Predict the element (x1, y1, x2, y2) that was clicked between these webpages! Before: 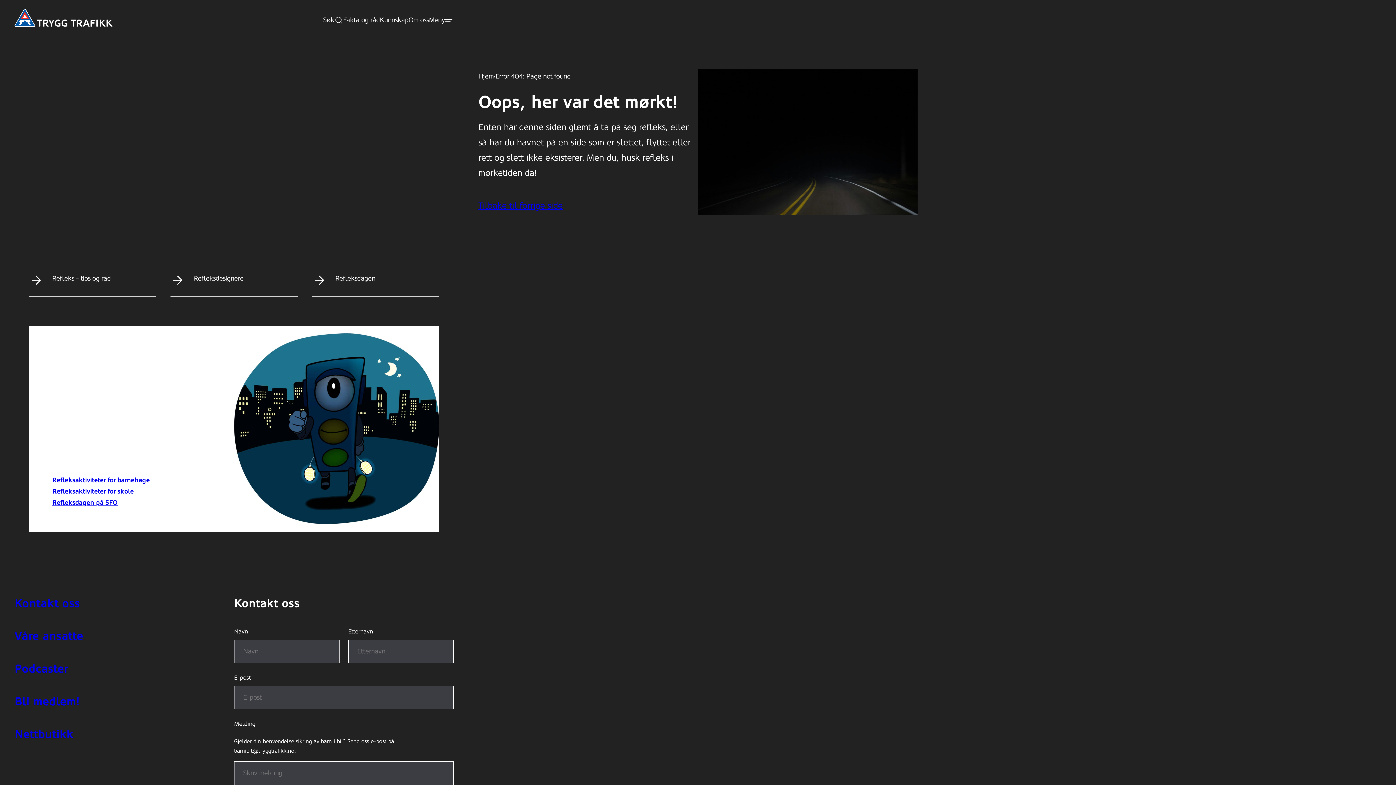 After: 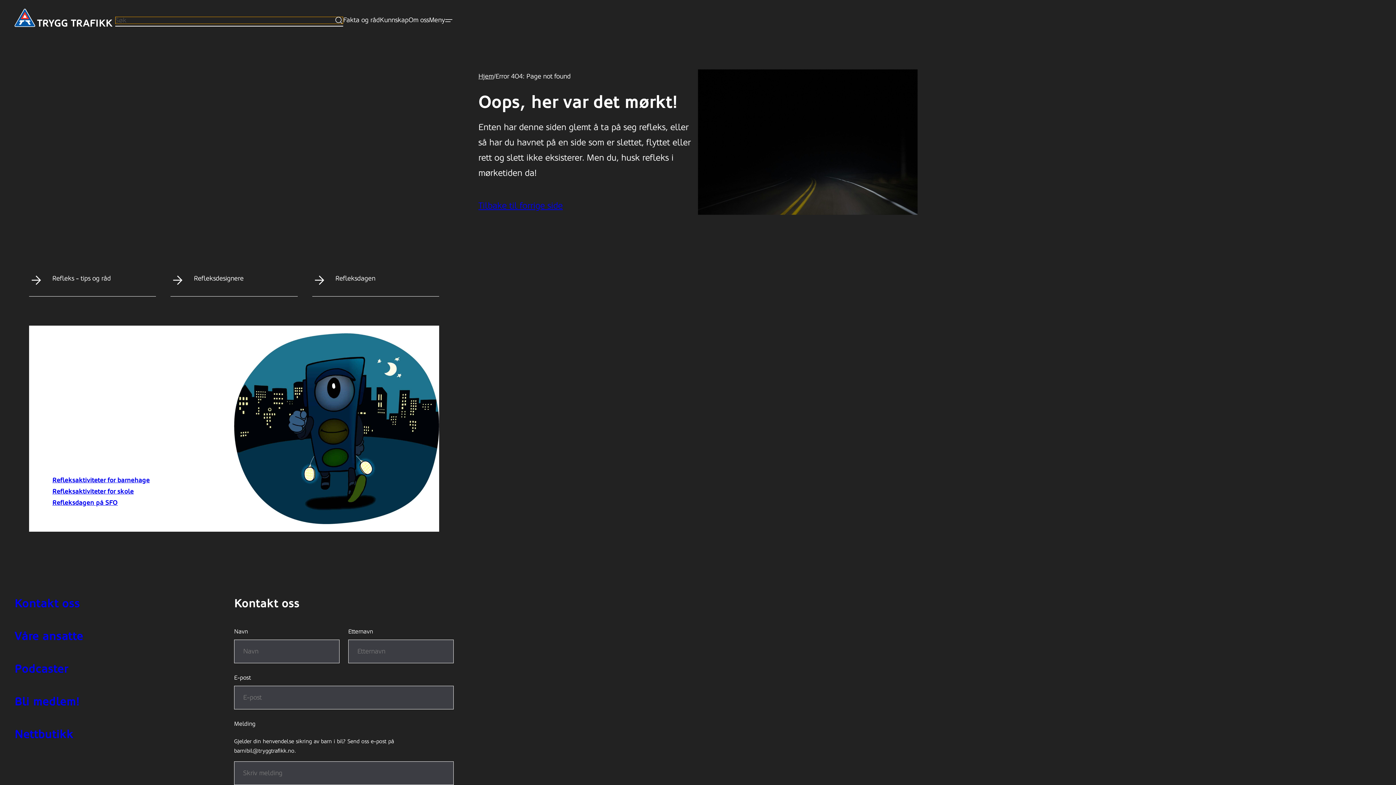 Action: bbox: (323, 14, 343, 25) label: Søk